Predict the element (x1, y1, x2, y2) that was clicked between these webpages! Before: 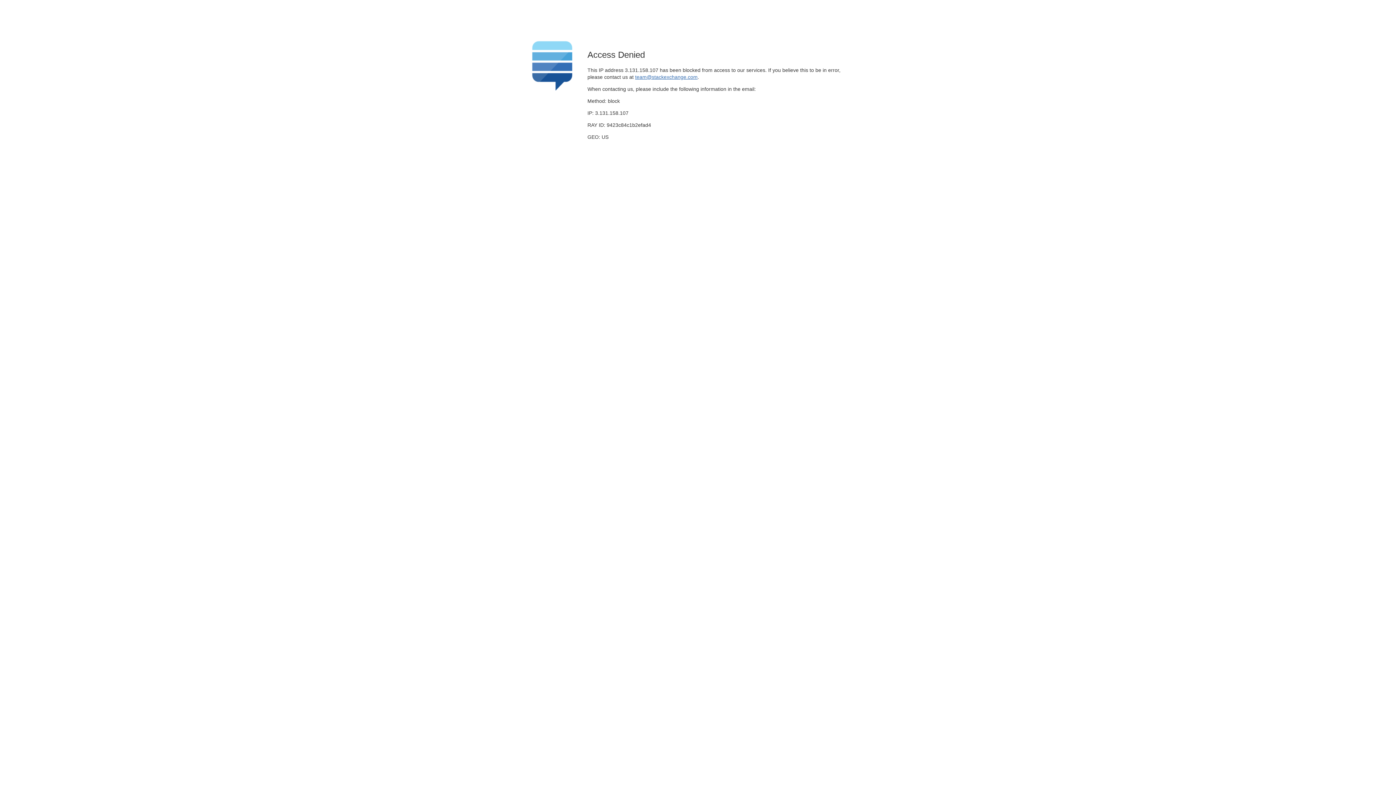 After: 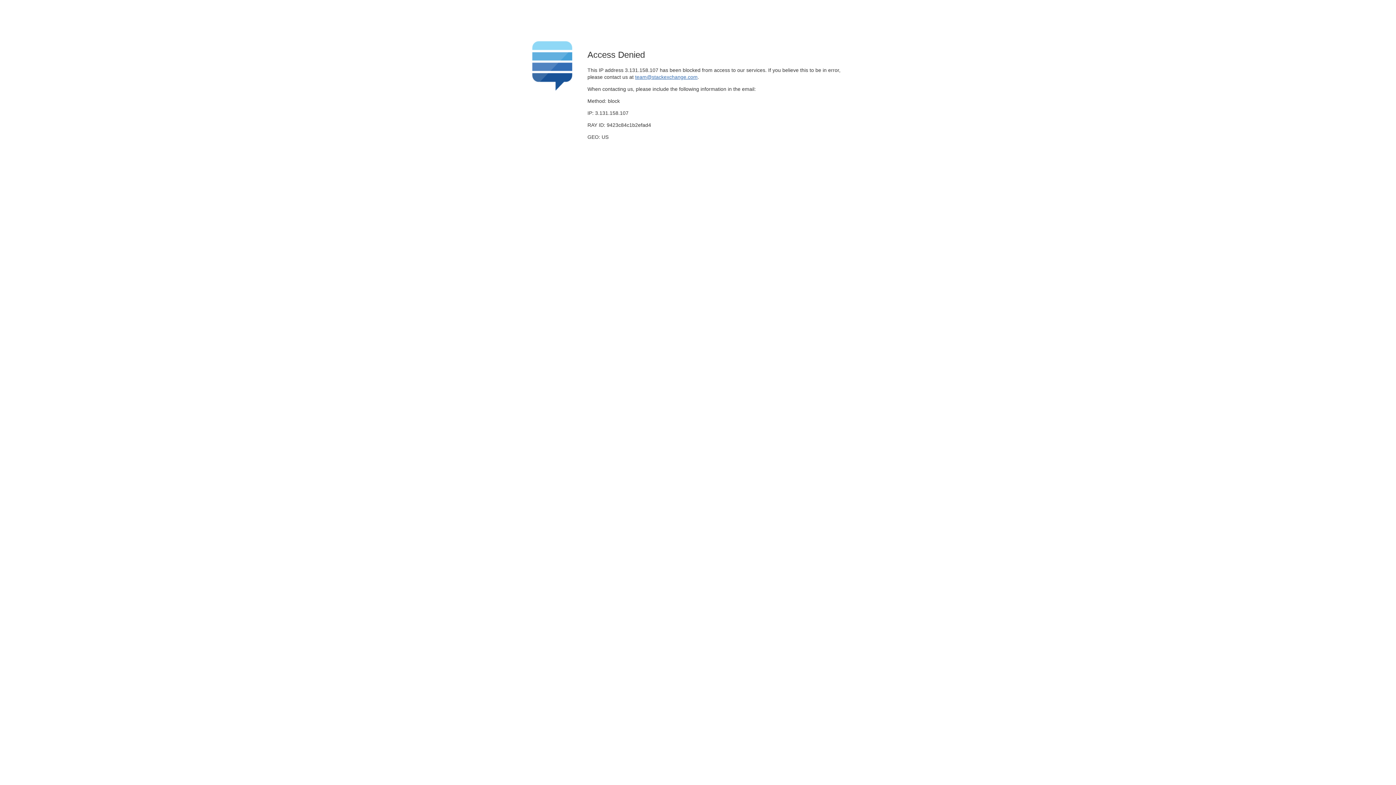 Action: label: team@stackexchange.com bbox: (635, 74, 697, 79)